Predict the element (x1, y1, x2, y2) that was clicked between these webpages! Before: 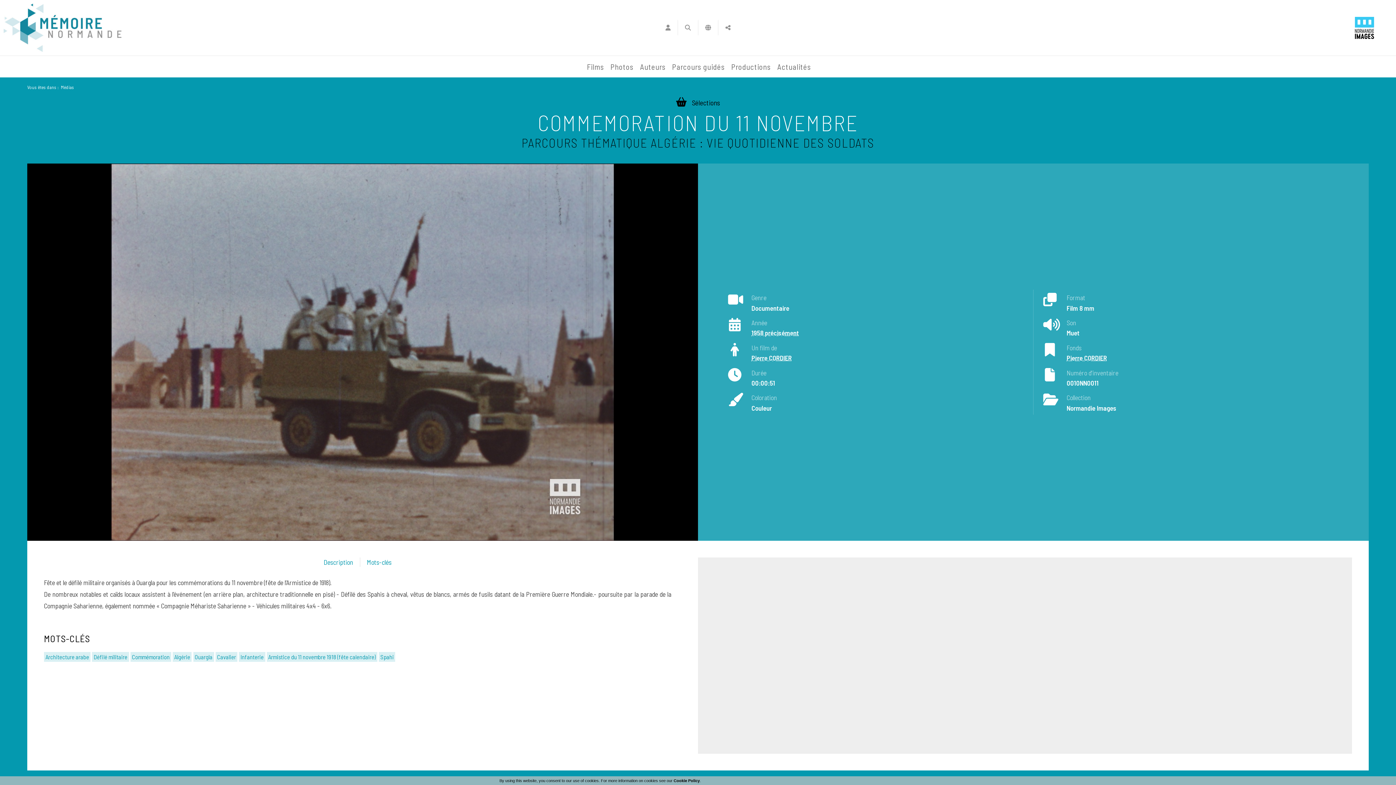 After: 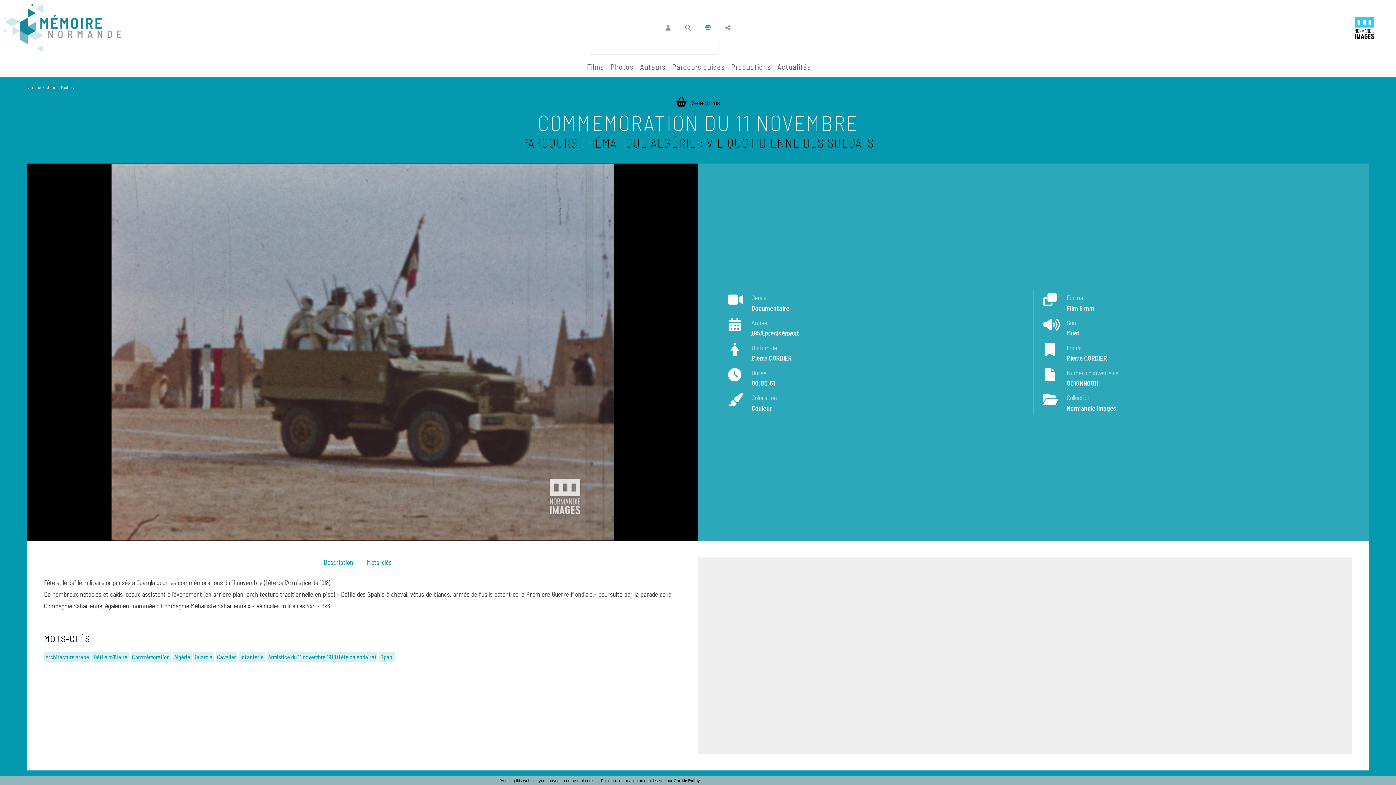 Action: bbox: (698, 20, 718, 35)